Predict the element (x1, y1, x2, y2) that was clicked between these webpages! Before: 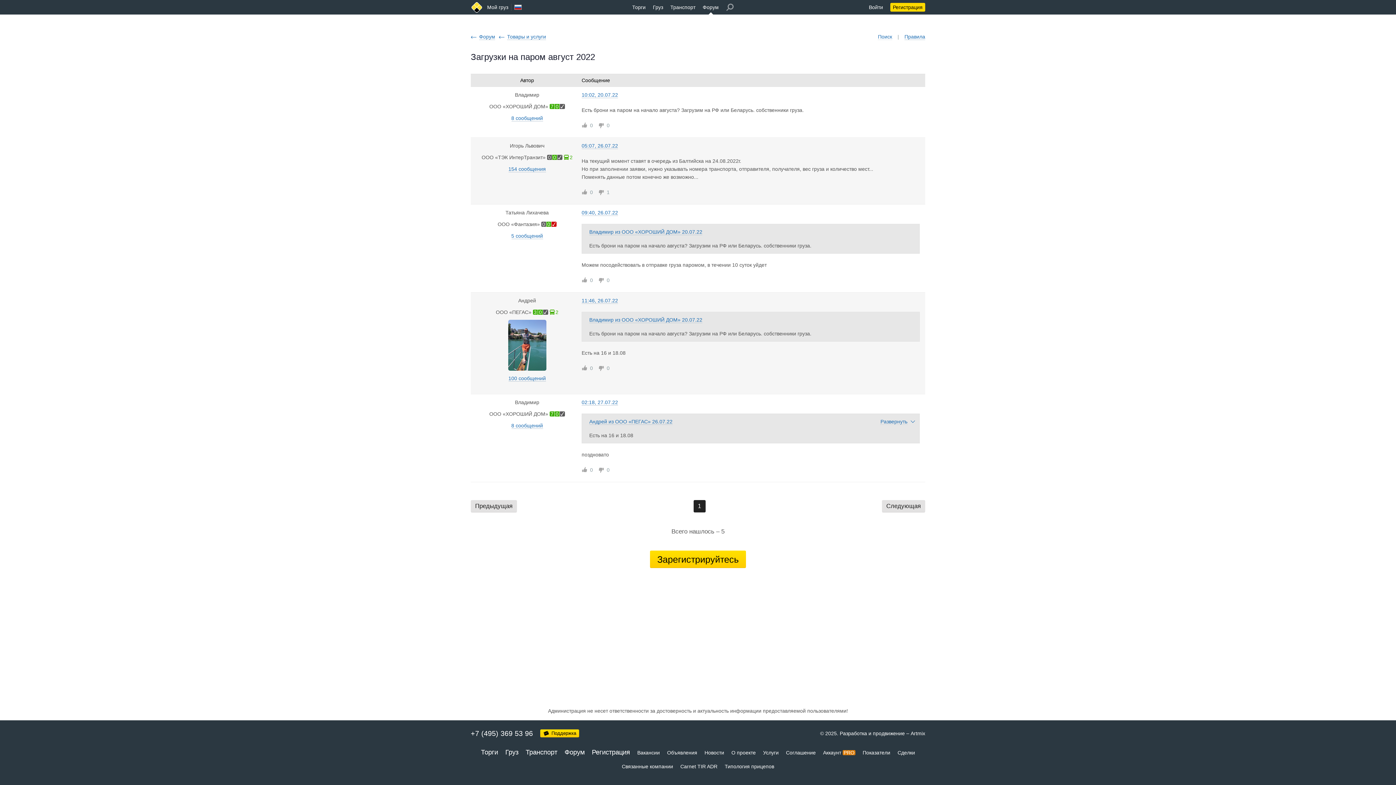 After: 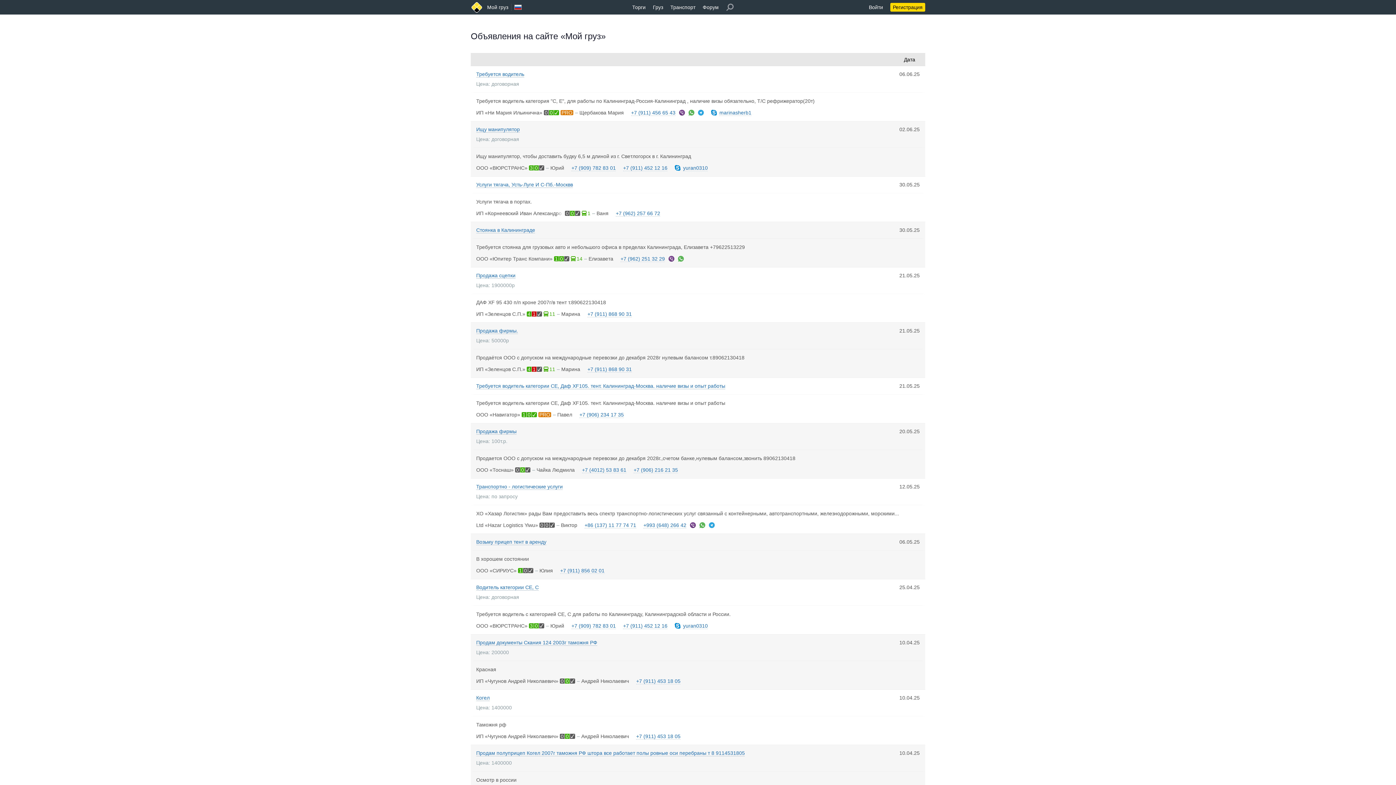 Action: bbox: (663, 743, 701, 757) label: Объявления